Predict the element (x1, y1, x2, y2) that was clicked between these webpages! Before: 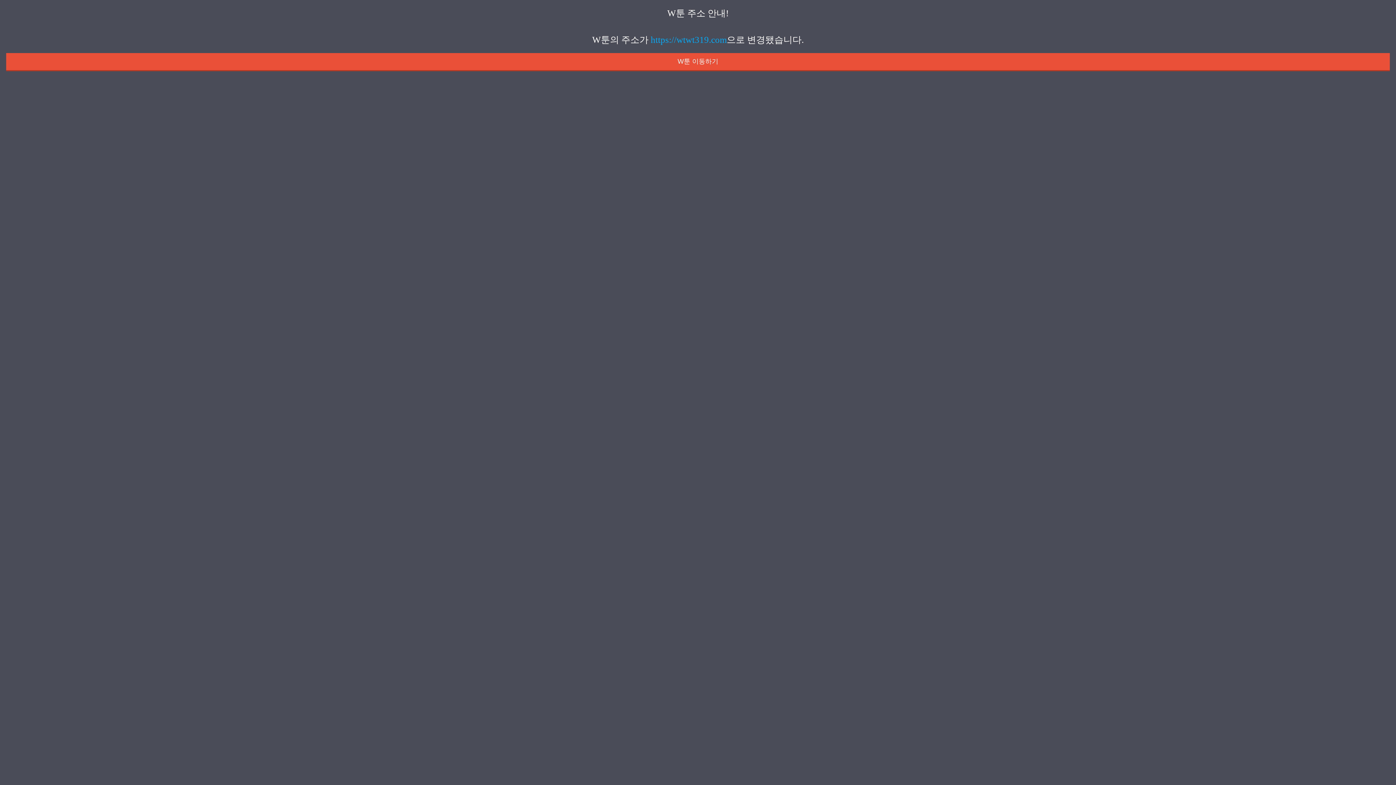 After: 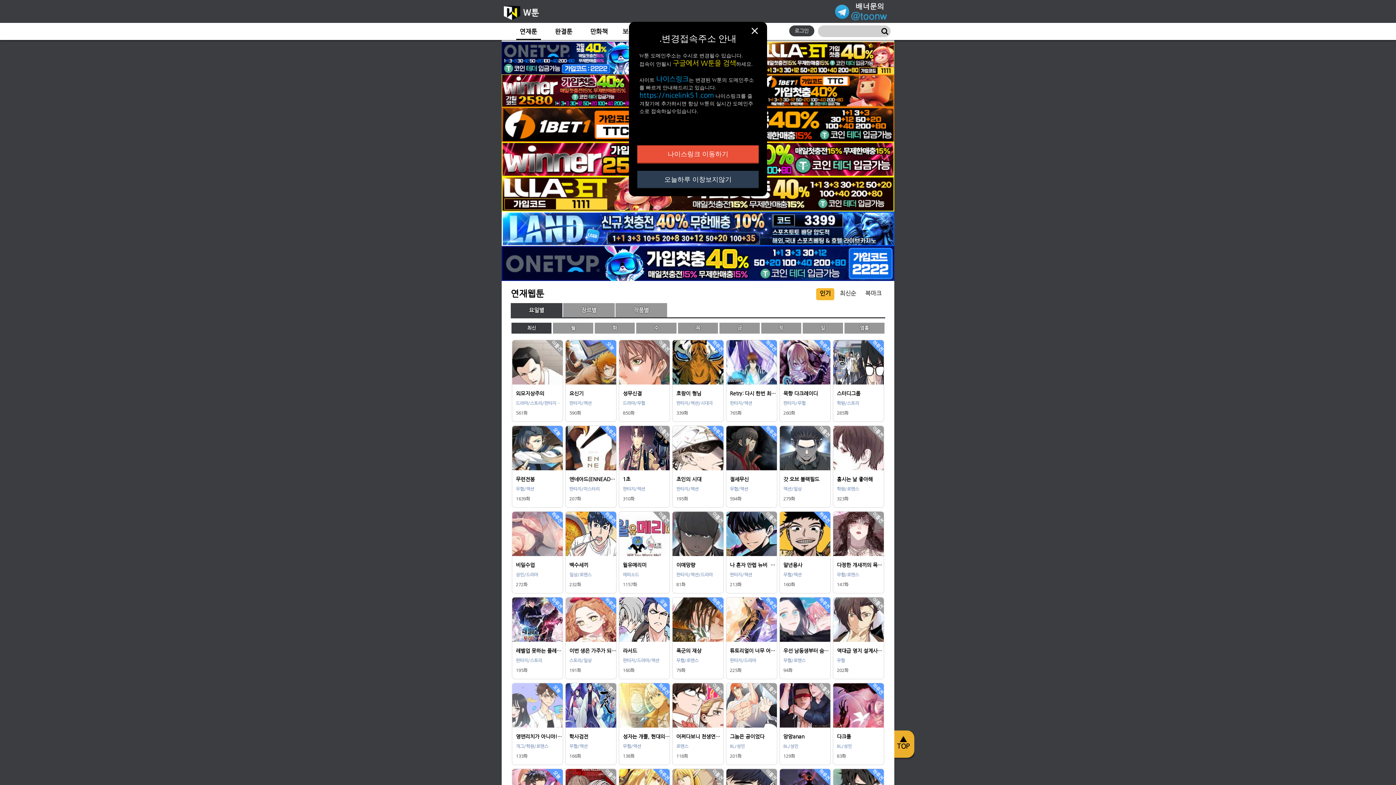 Action: label: W툰 이동하기 bbox: (6, 53, 1390, 70)